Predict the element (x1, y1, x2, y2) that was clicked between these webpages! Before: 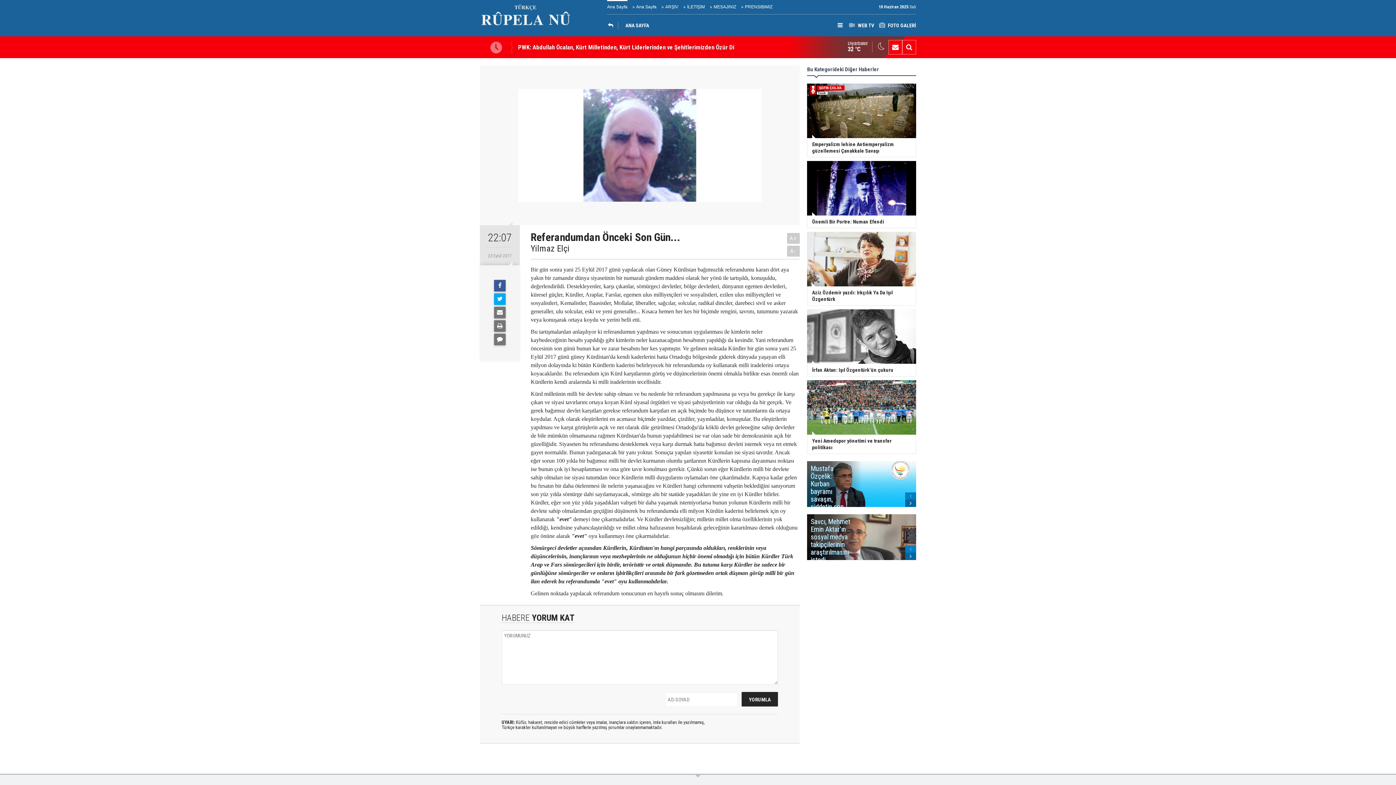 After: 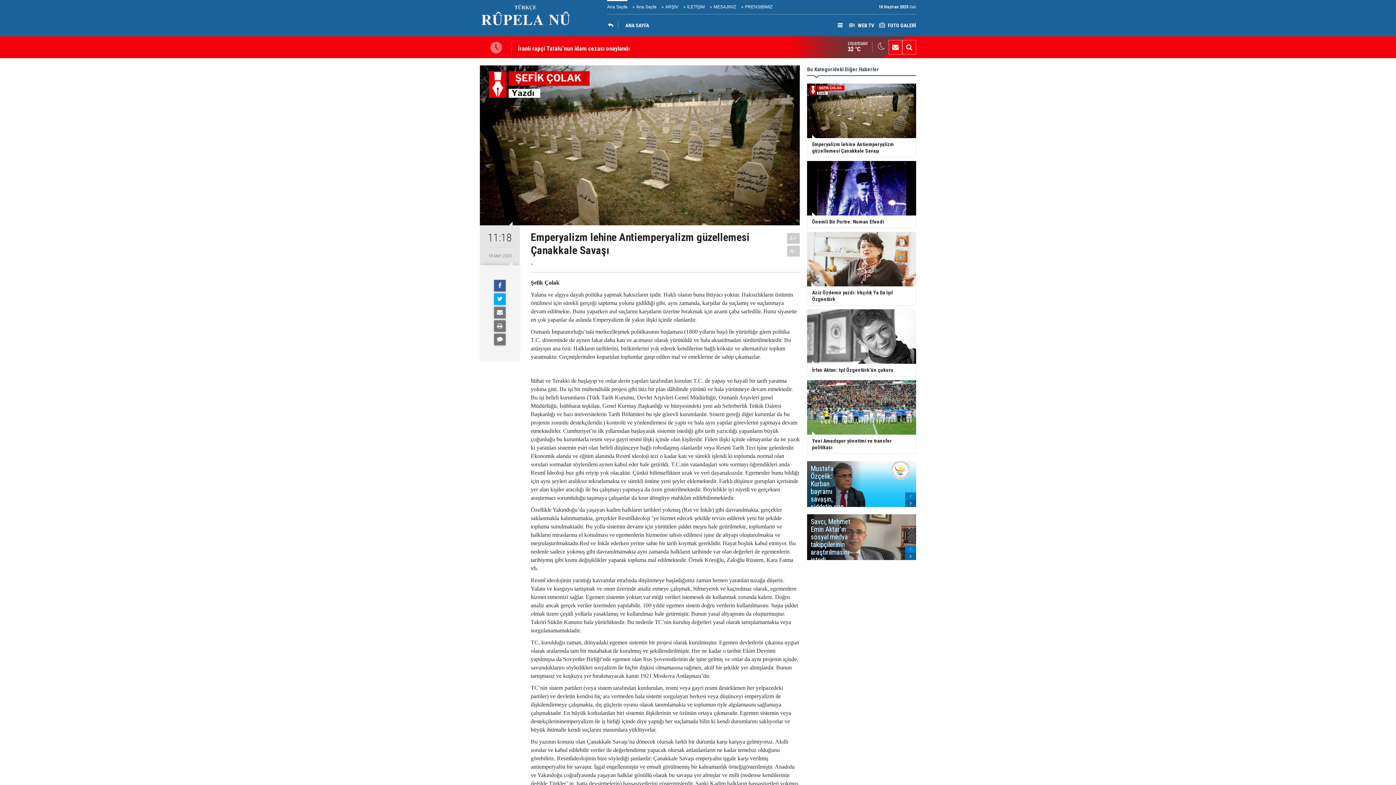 Action: bbox: (801, 83, 921, 157) label: Emperyalizm lehine Antiemperyalizm güzellemesi Çanakkale Savaşı